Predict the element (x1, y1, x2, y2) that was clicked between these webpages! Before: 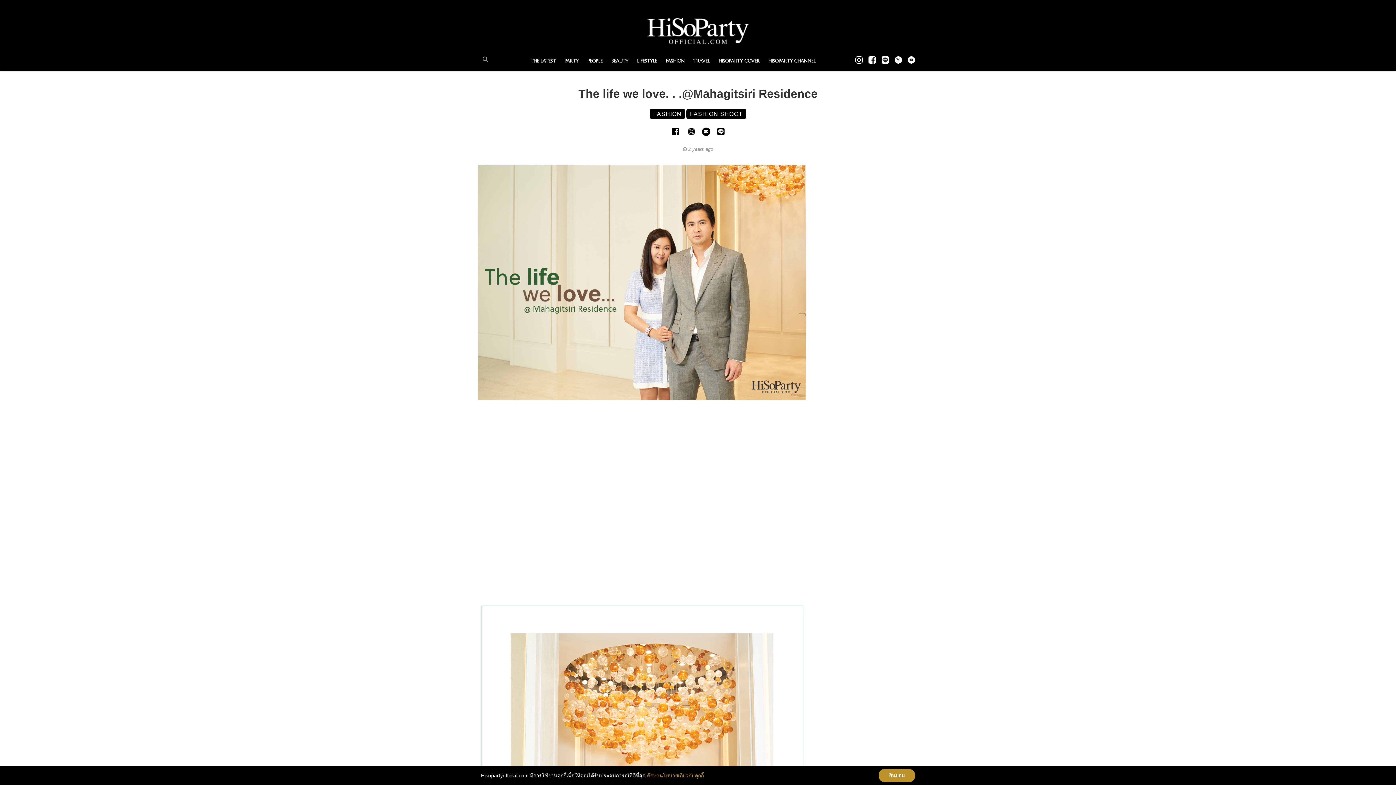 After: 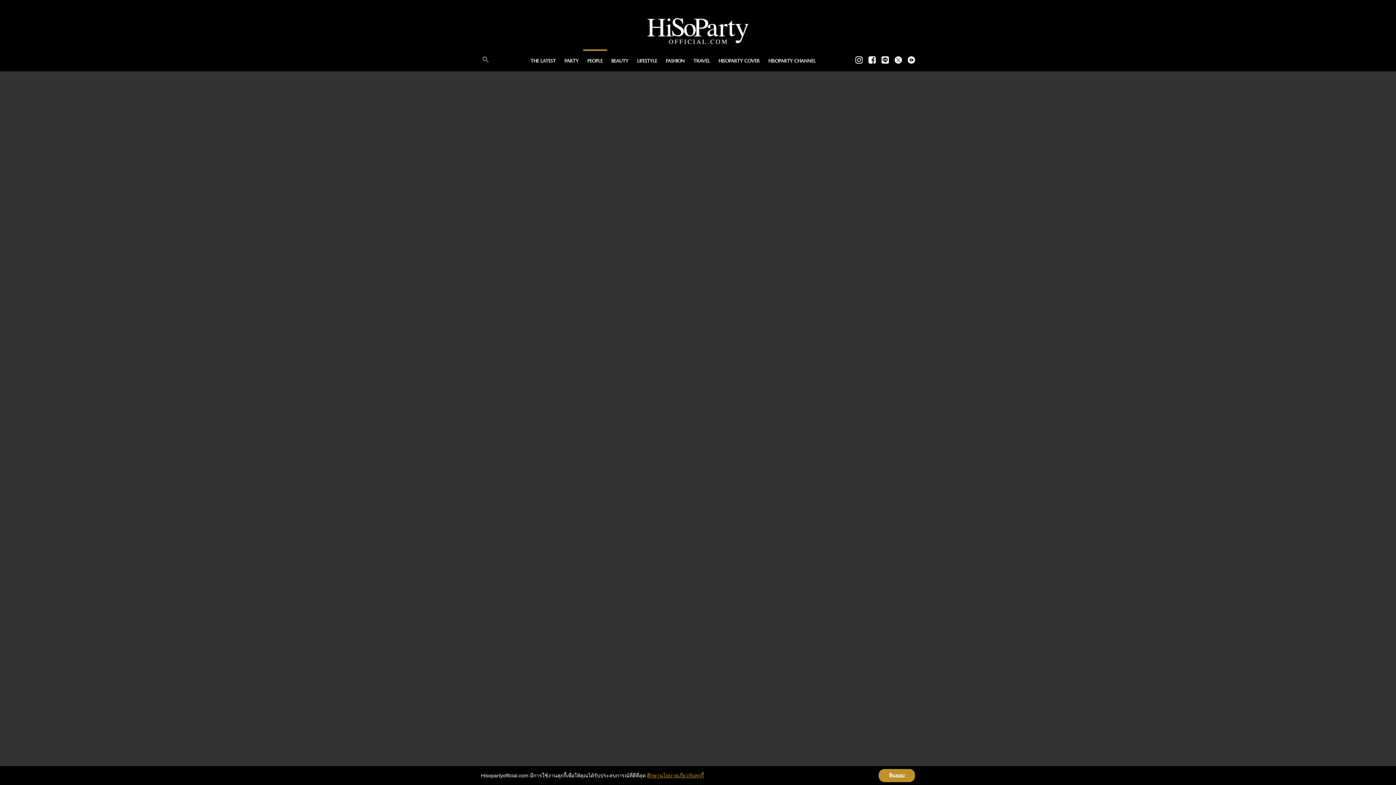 Action: bbox: (583, 49, 607, 71) label: PEOPLE